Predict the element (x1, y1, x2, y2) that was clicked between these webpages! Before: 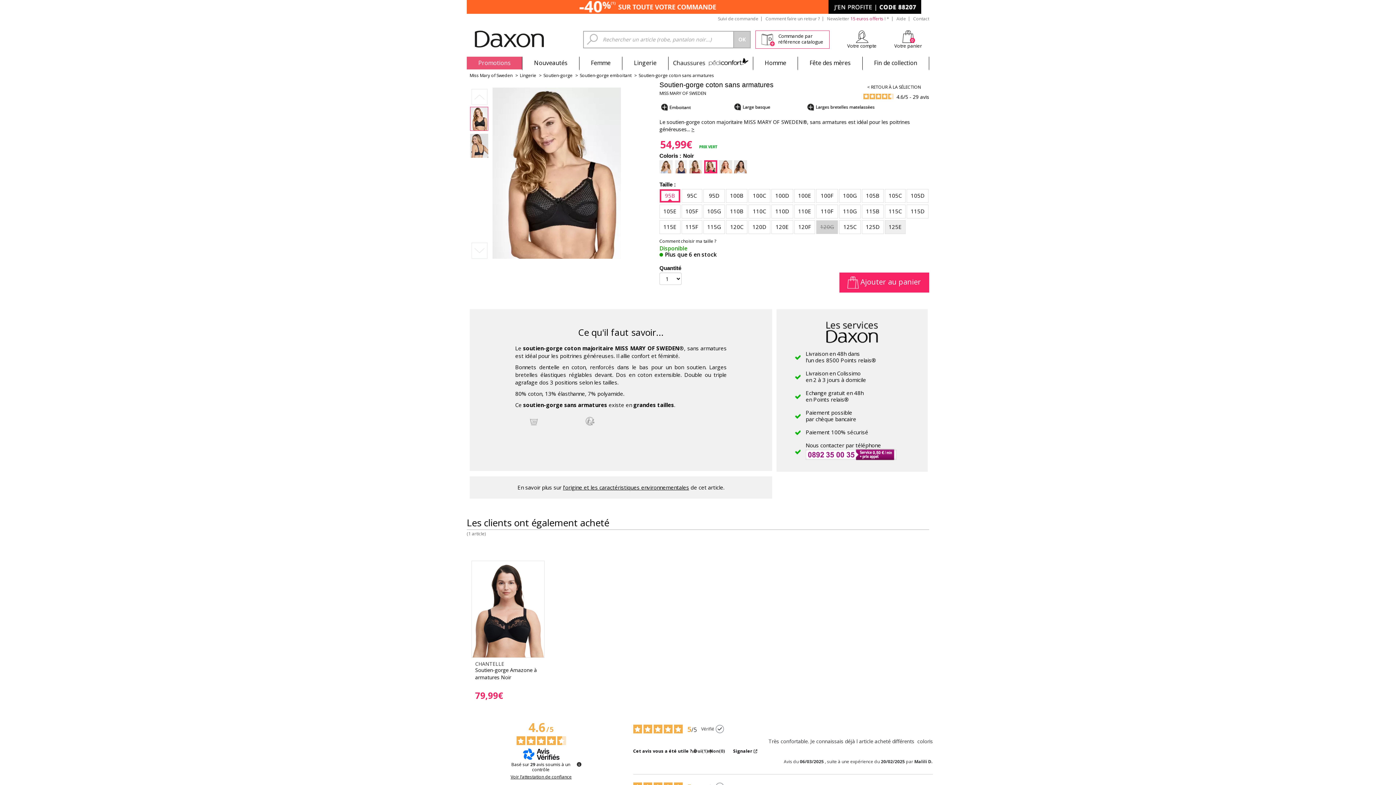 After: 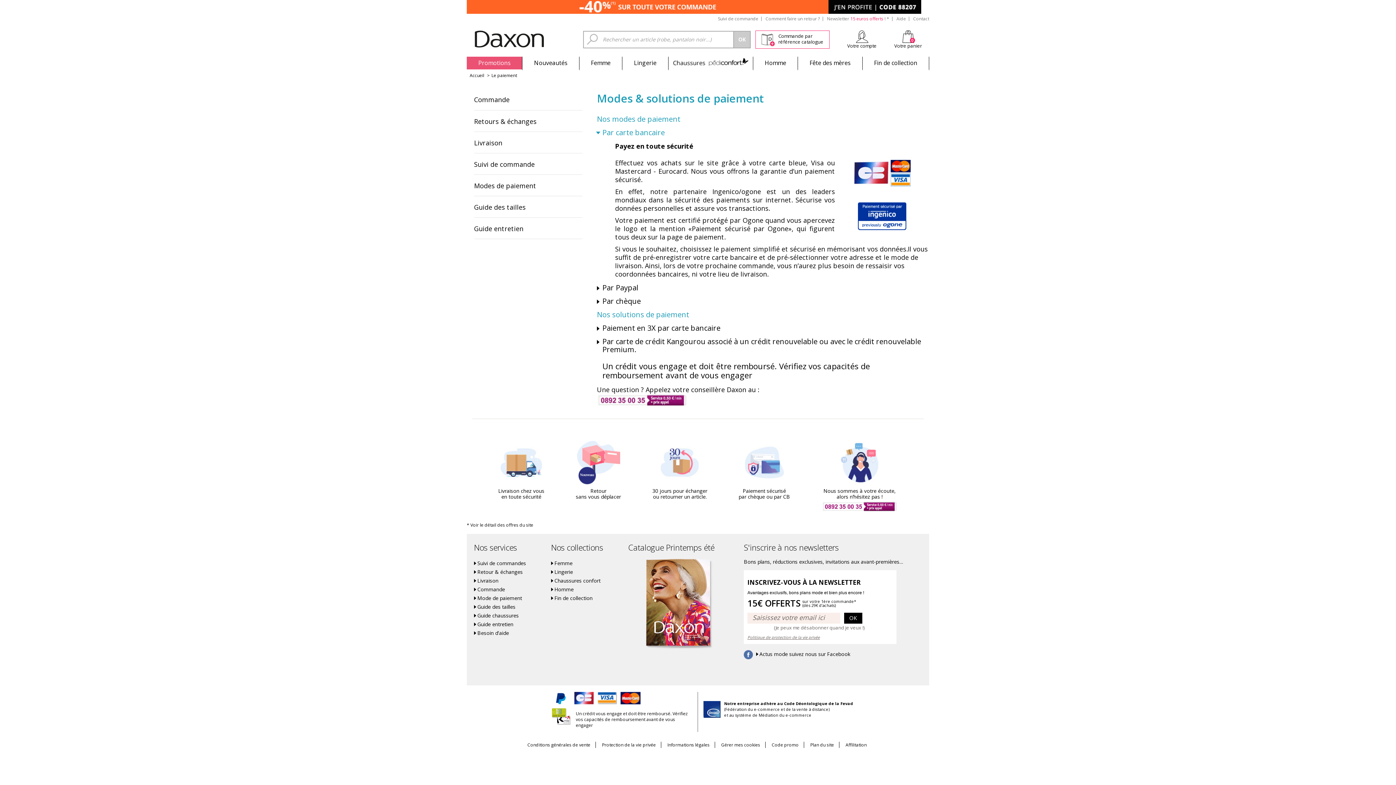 Action: bbox: (794, 406, 856, 426) label: Paiement possible
par chèque bancaire